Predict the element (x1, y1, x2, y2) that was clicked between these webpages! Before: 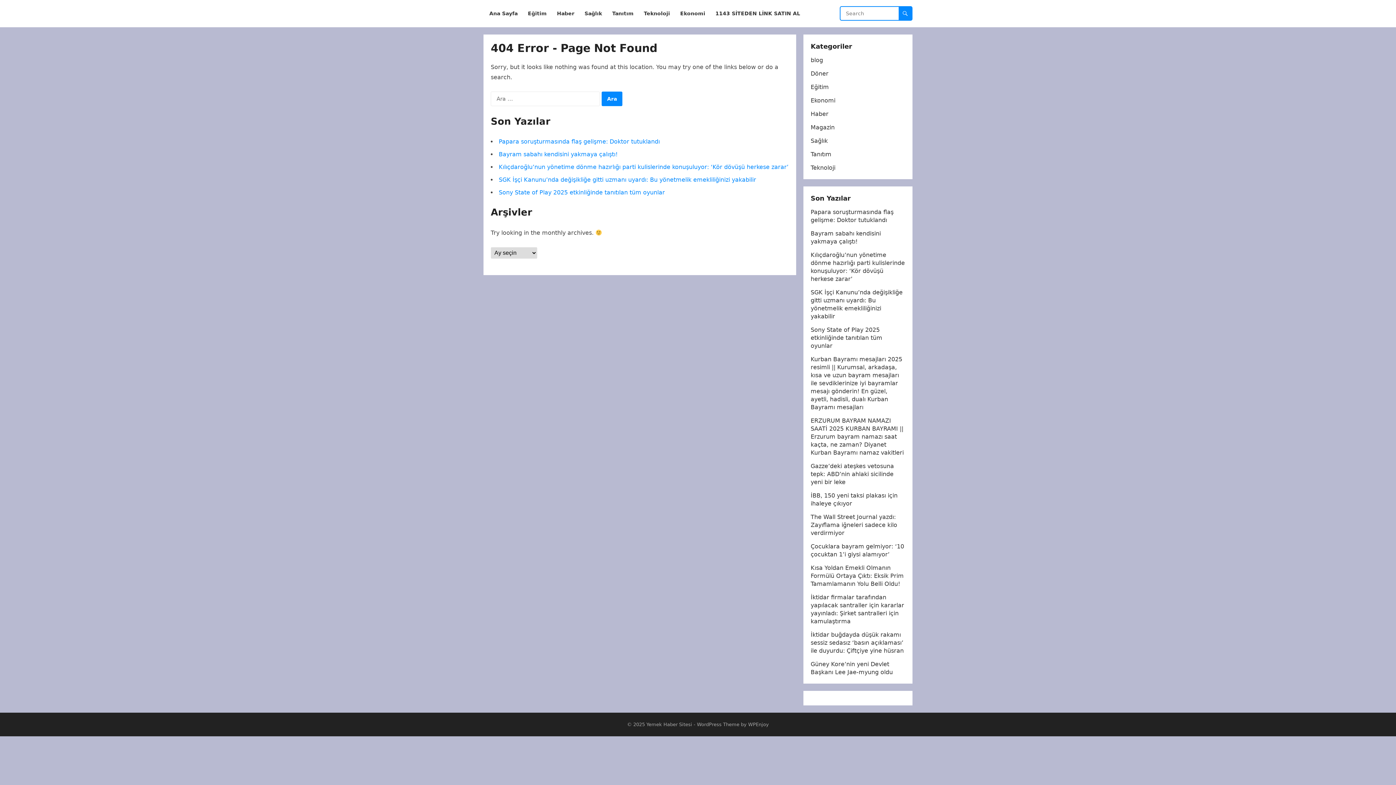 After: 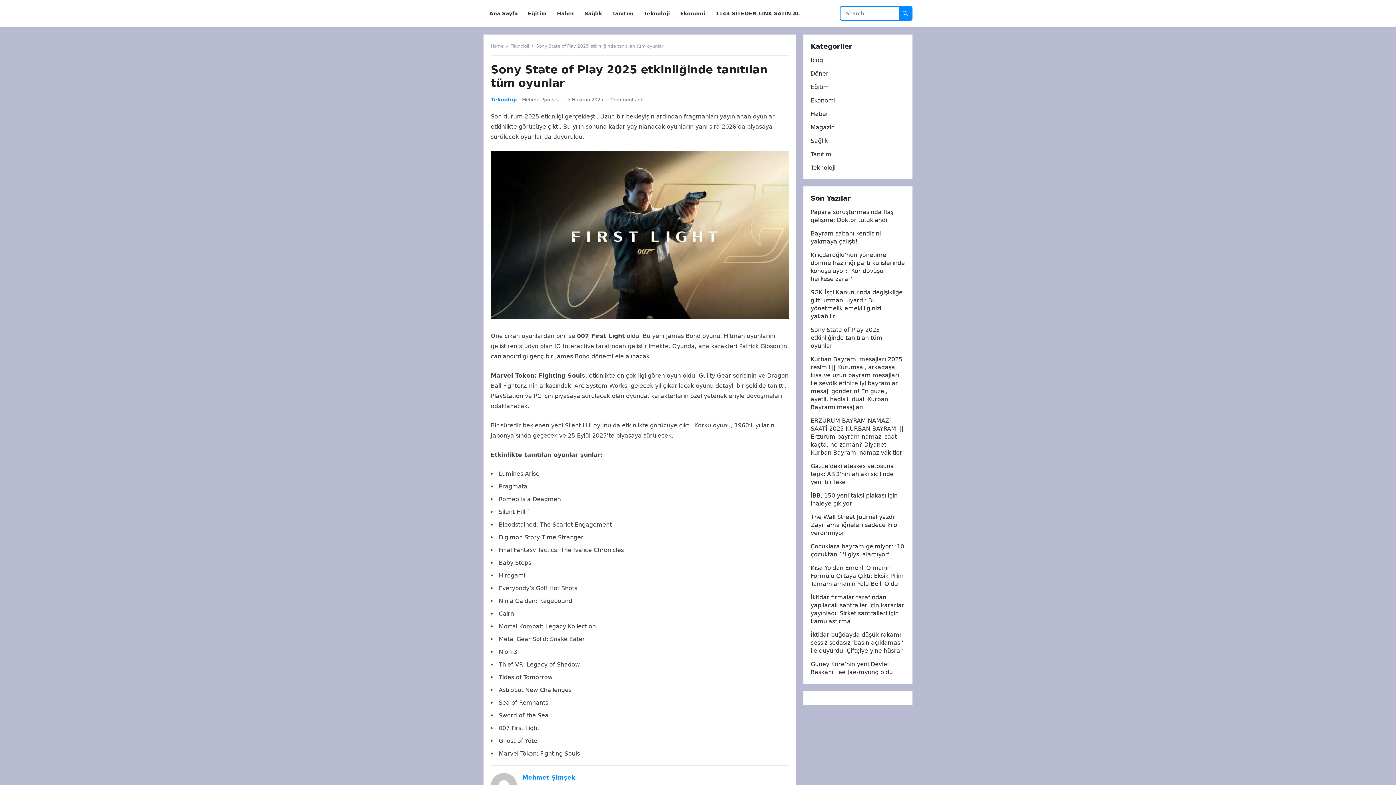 Action: bbox: (810, 326, 882, 349) label: Sony State of Play 2025 etkinliğinde tanıtılan tüm oyunlar